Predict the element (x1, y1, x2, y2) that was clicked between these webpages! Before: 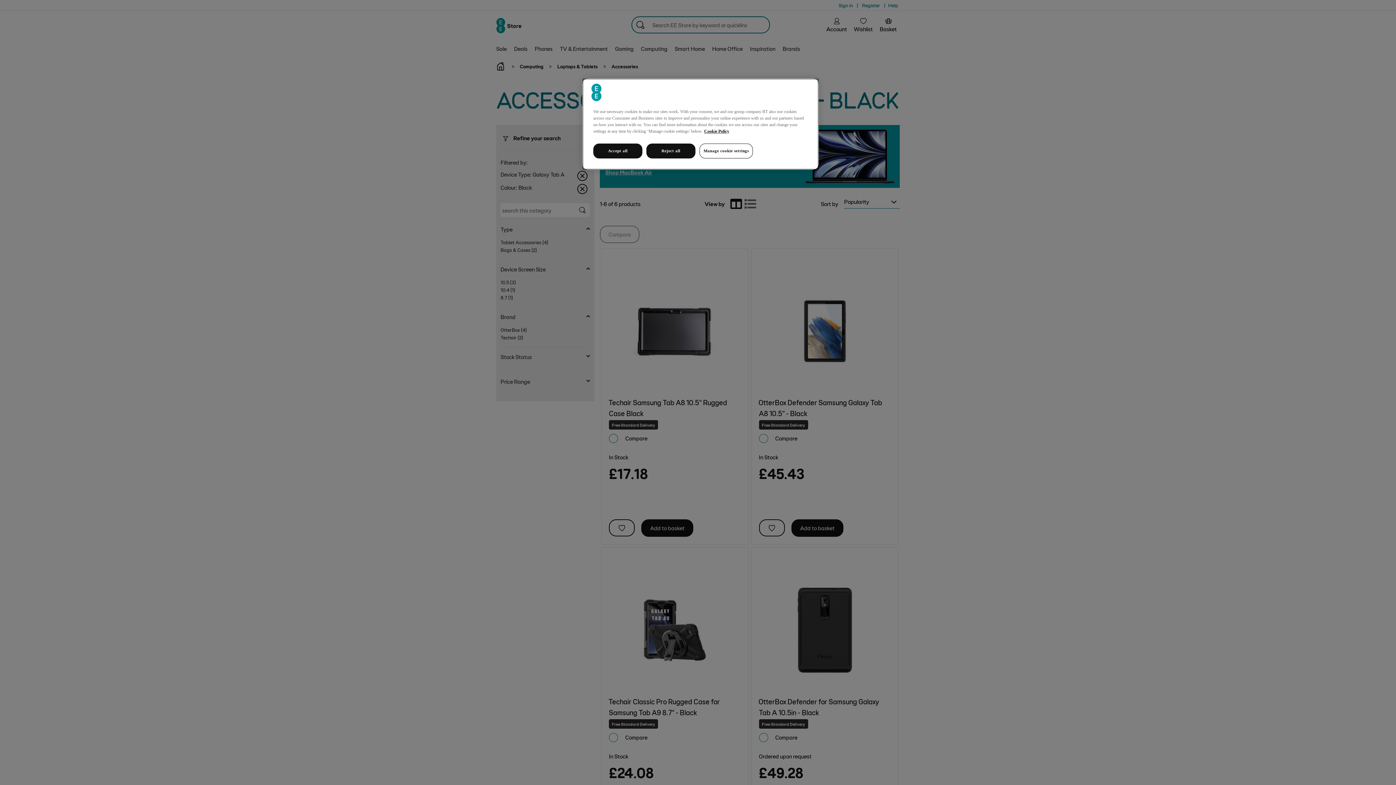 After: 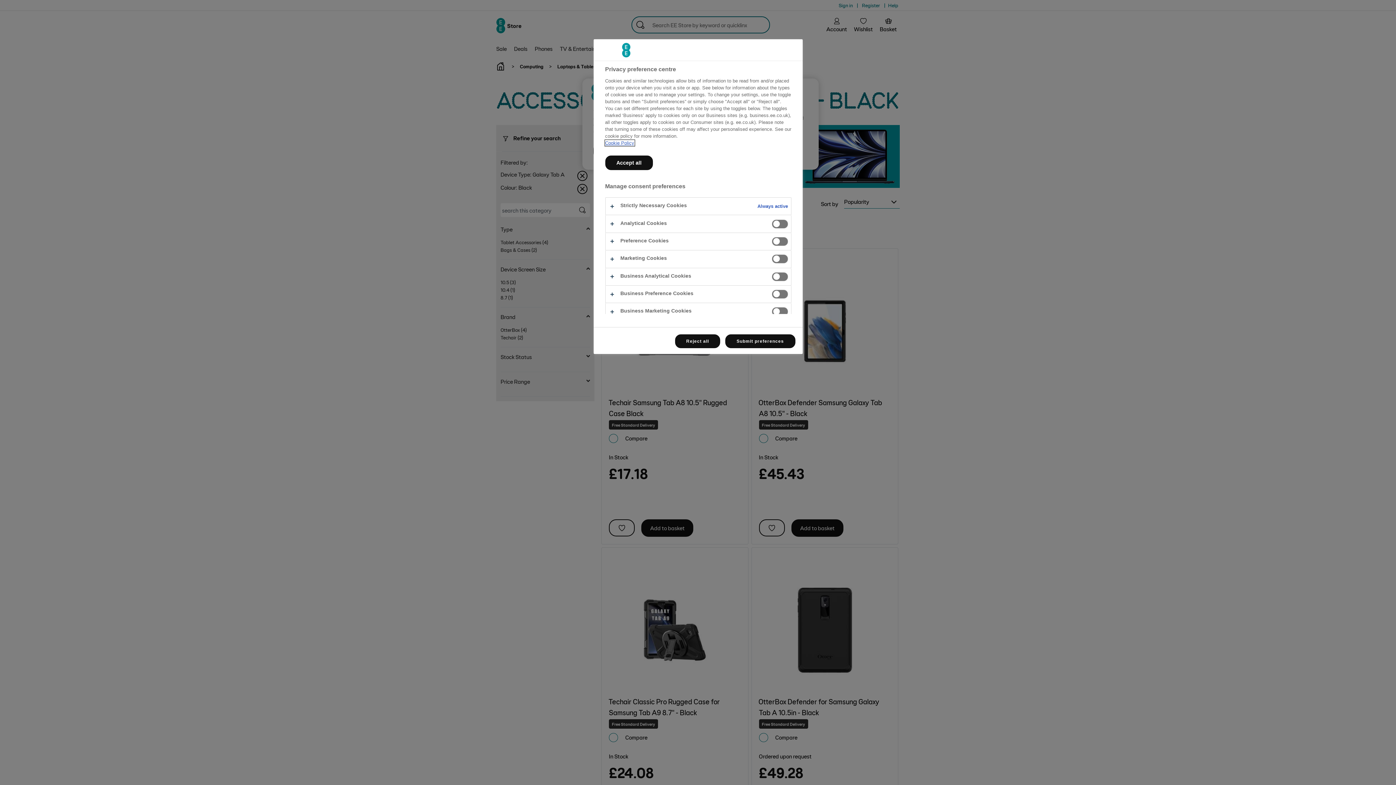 Action: label: Manage cookie settings bbox: (699, 143, 753, 158)